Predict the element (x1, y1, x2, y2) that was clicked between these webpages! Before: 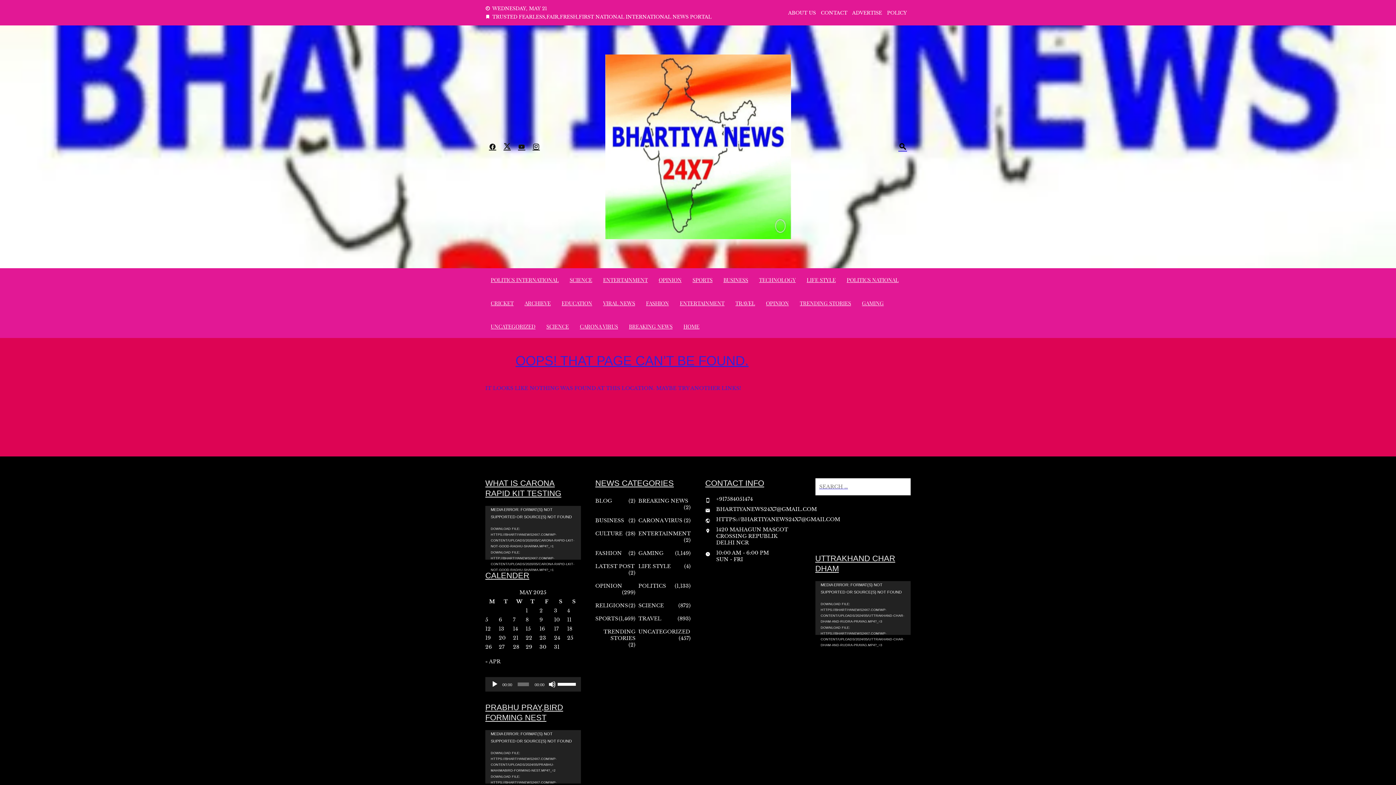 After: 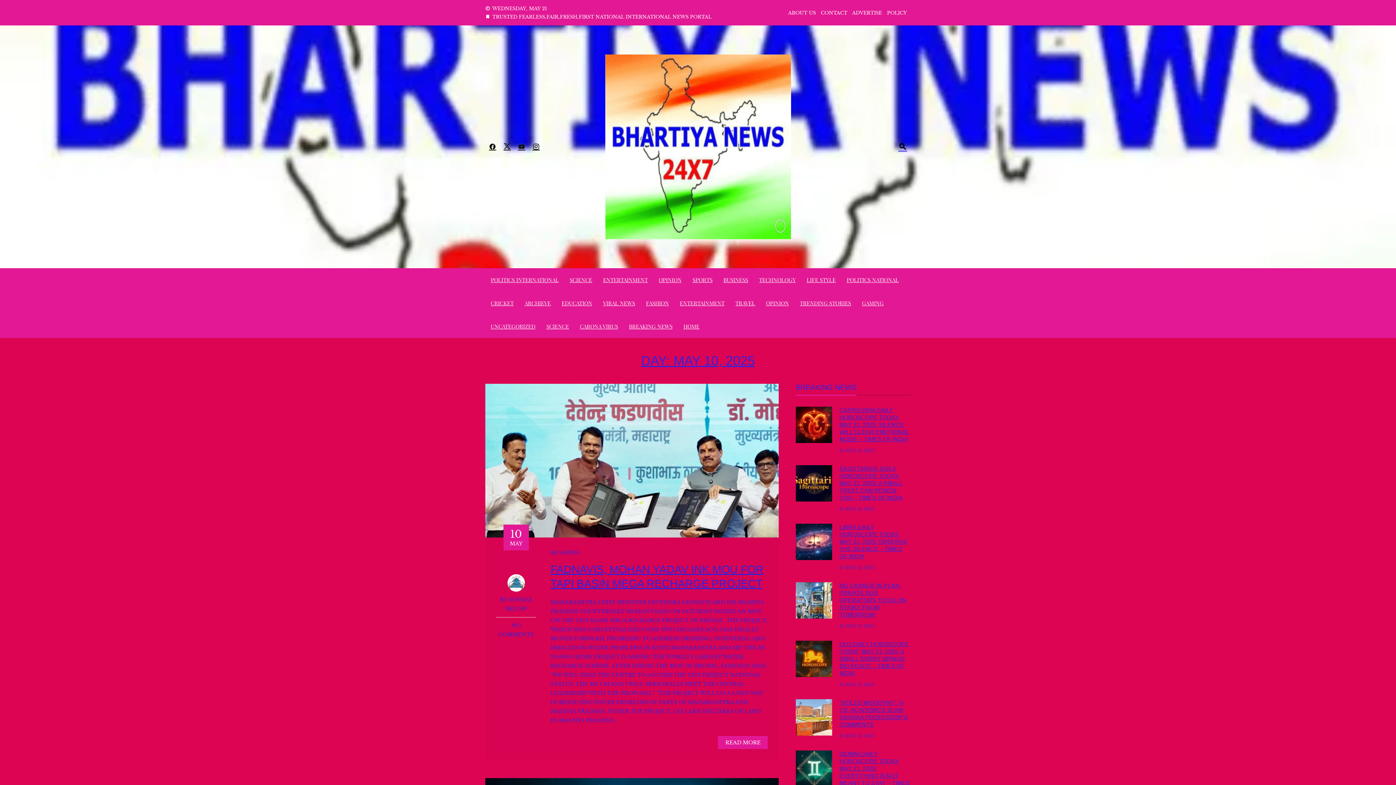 Action: bbox: (554, 616, 560, 623) label: Posts published on May 10, 2025